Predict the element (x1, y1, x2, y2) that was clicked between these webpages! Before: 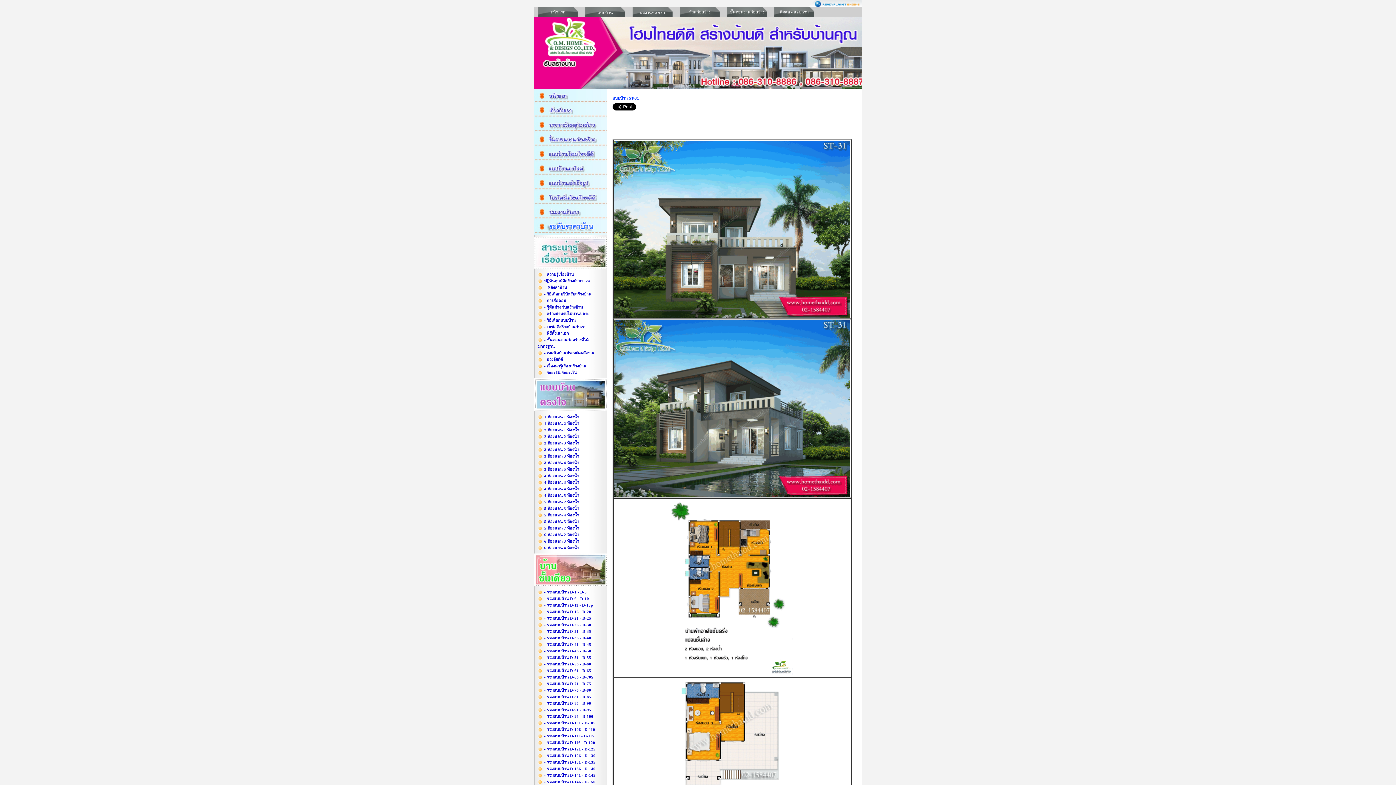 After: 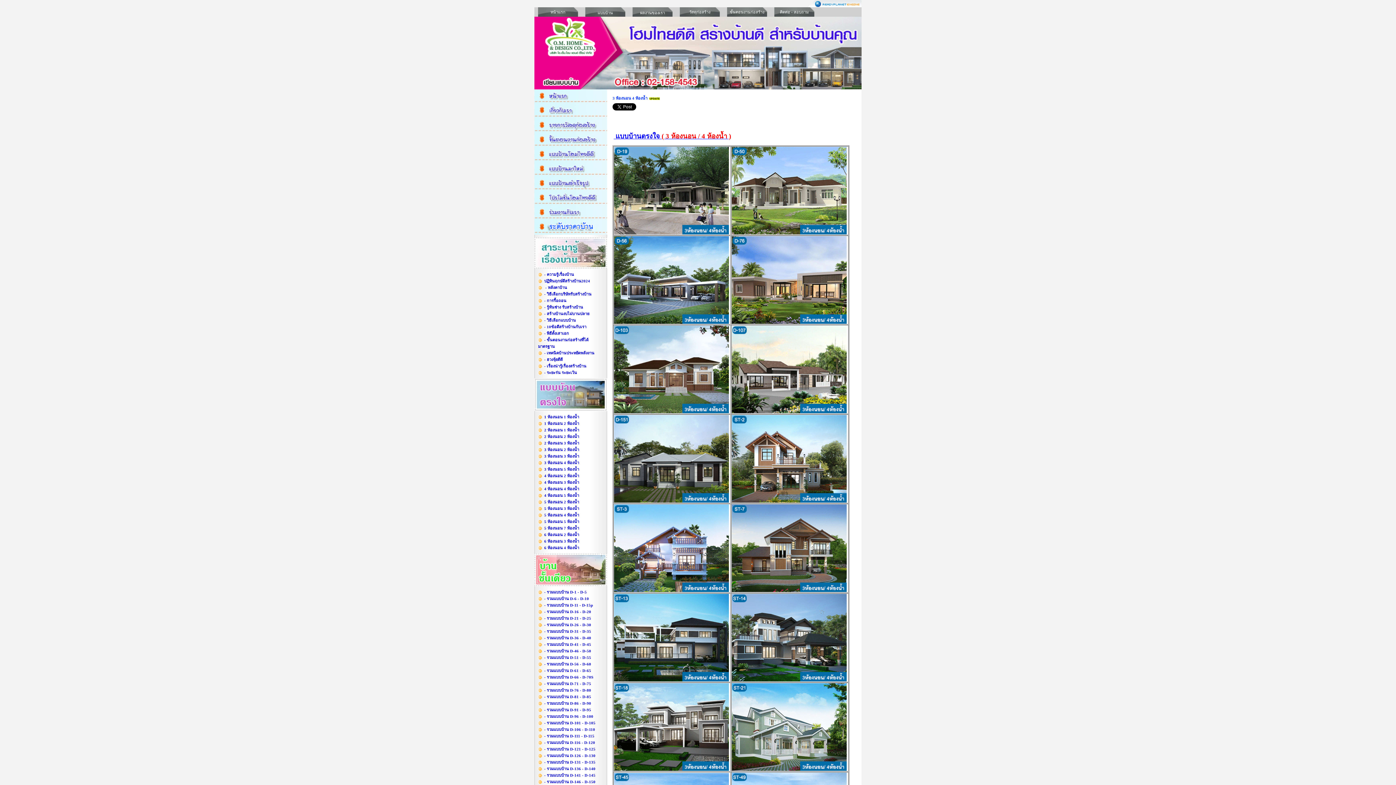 Action: bbox: (544, 460, 579, 465) label: 3 ห้องนอน 4 ห้องน้ำ